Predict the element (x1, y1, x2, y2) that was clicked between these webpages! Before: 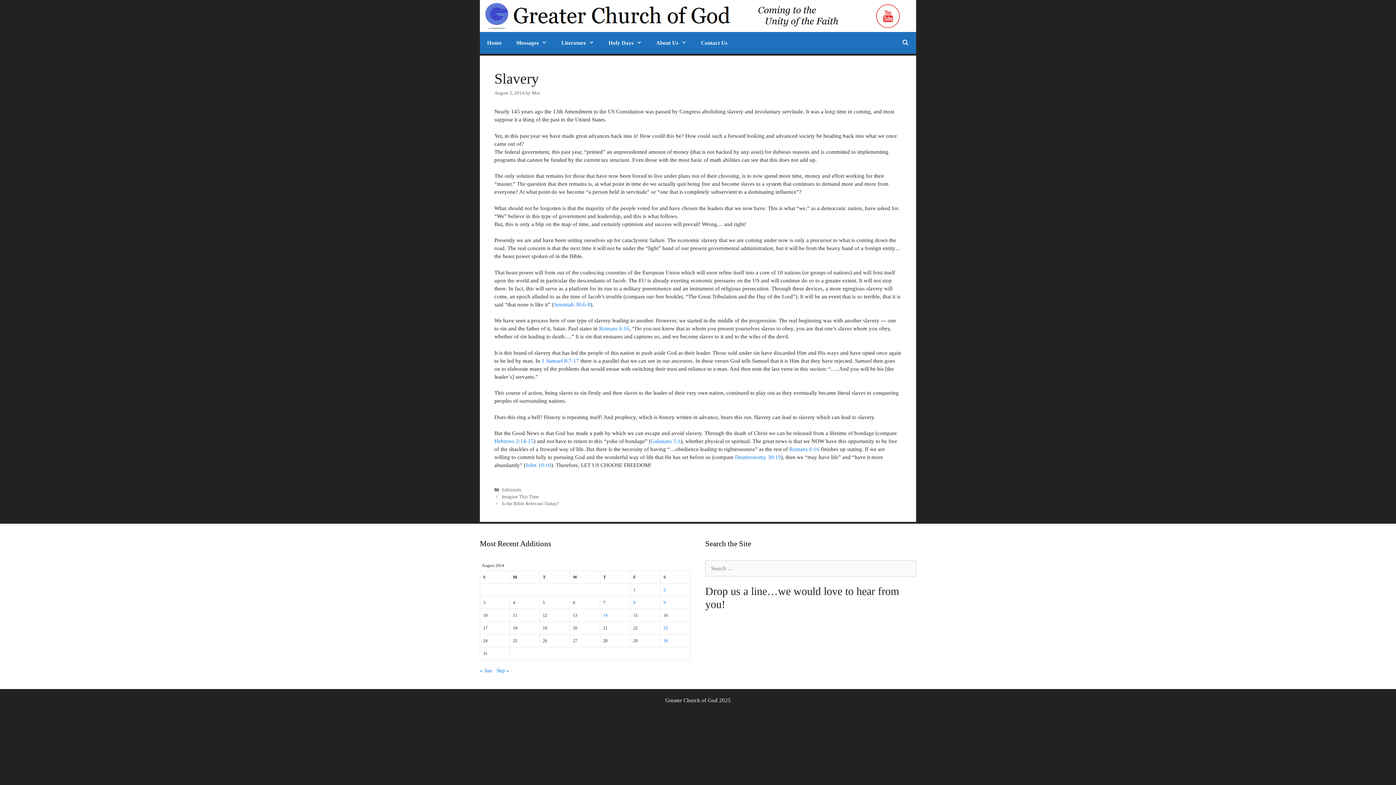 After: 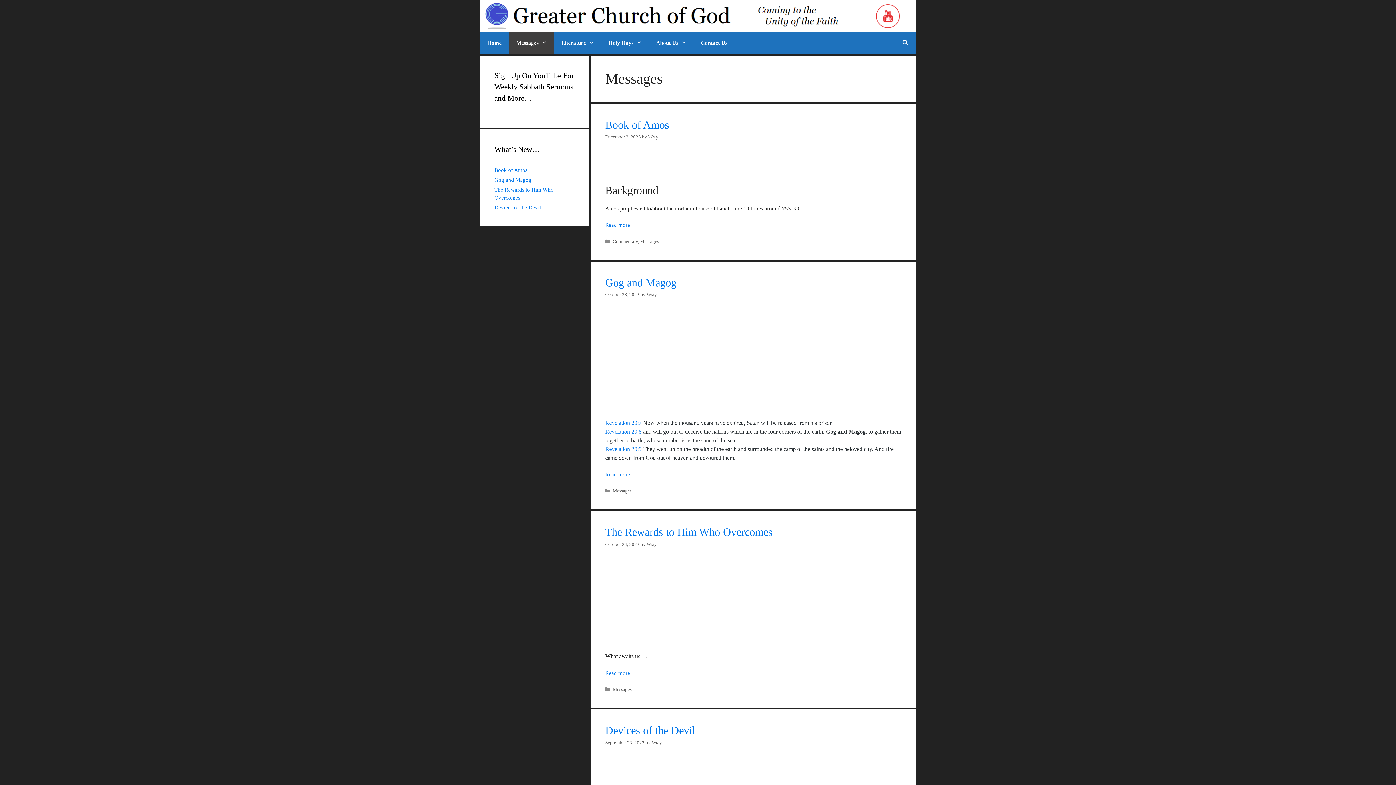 Action: bbox: (509, 32, 554, 53) label: Messages